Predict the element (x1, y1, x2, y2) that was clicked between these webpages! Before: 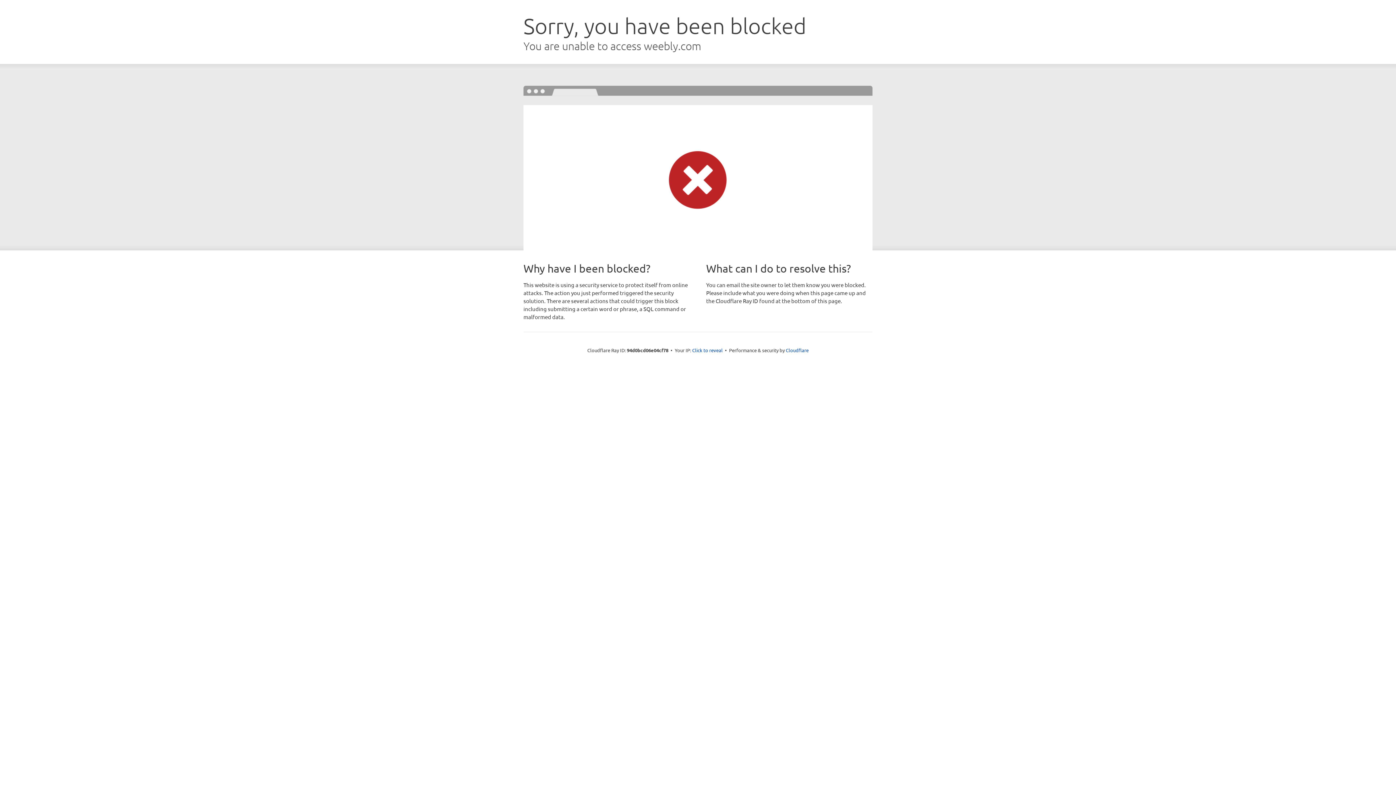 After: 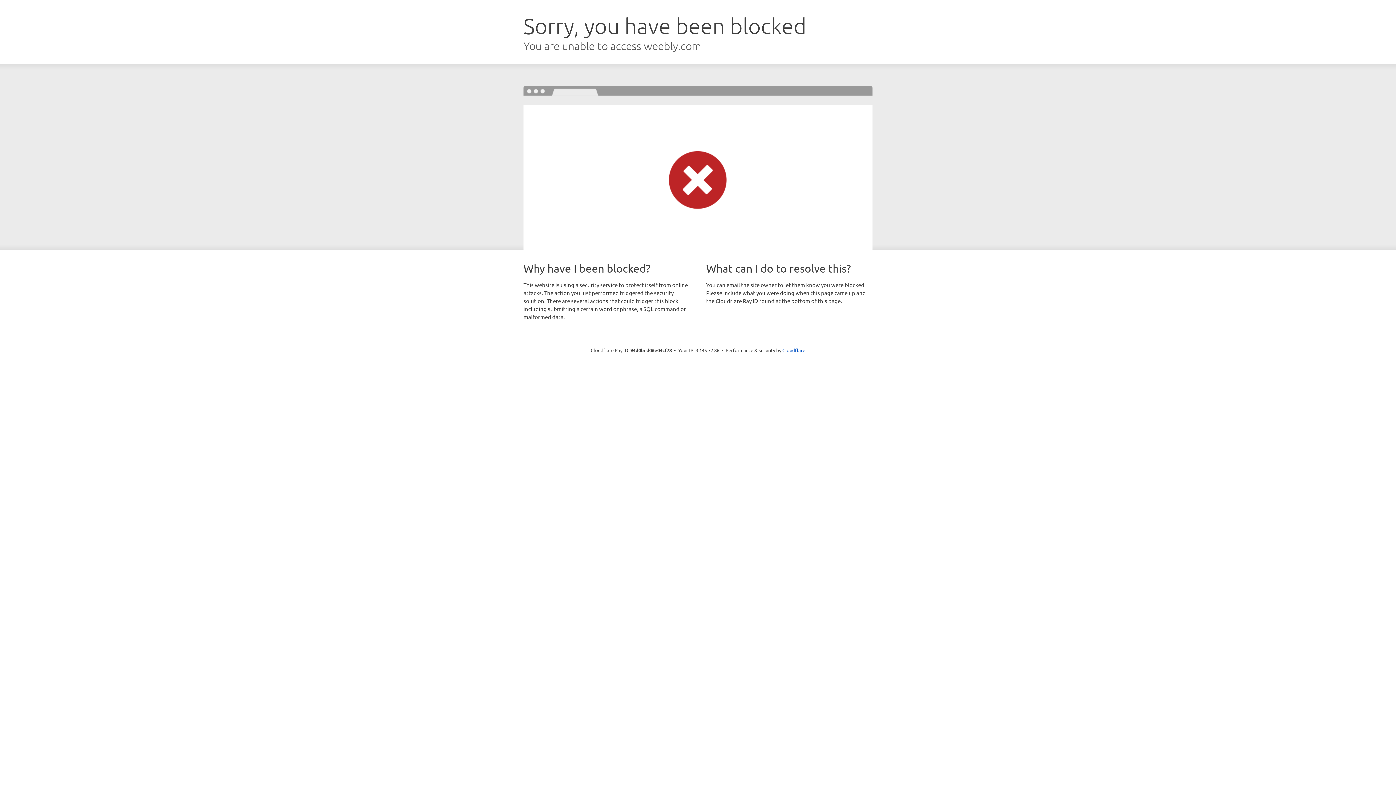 Action: bbox: (692, 346, 722, 353) label: Click to reveal